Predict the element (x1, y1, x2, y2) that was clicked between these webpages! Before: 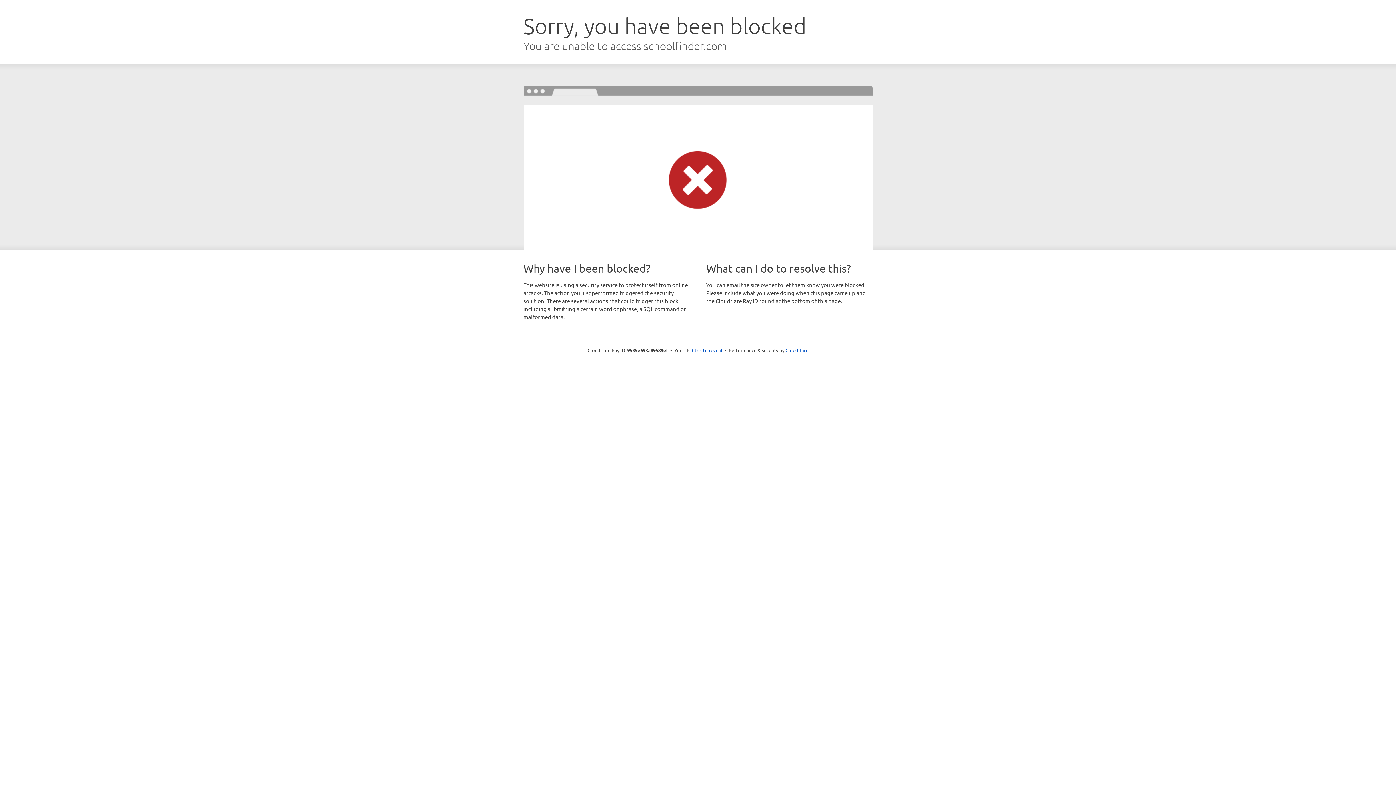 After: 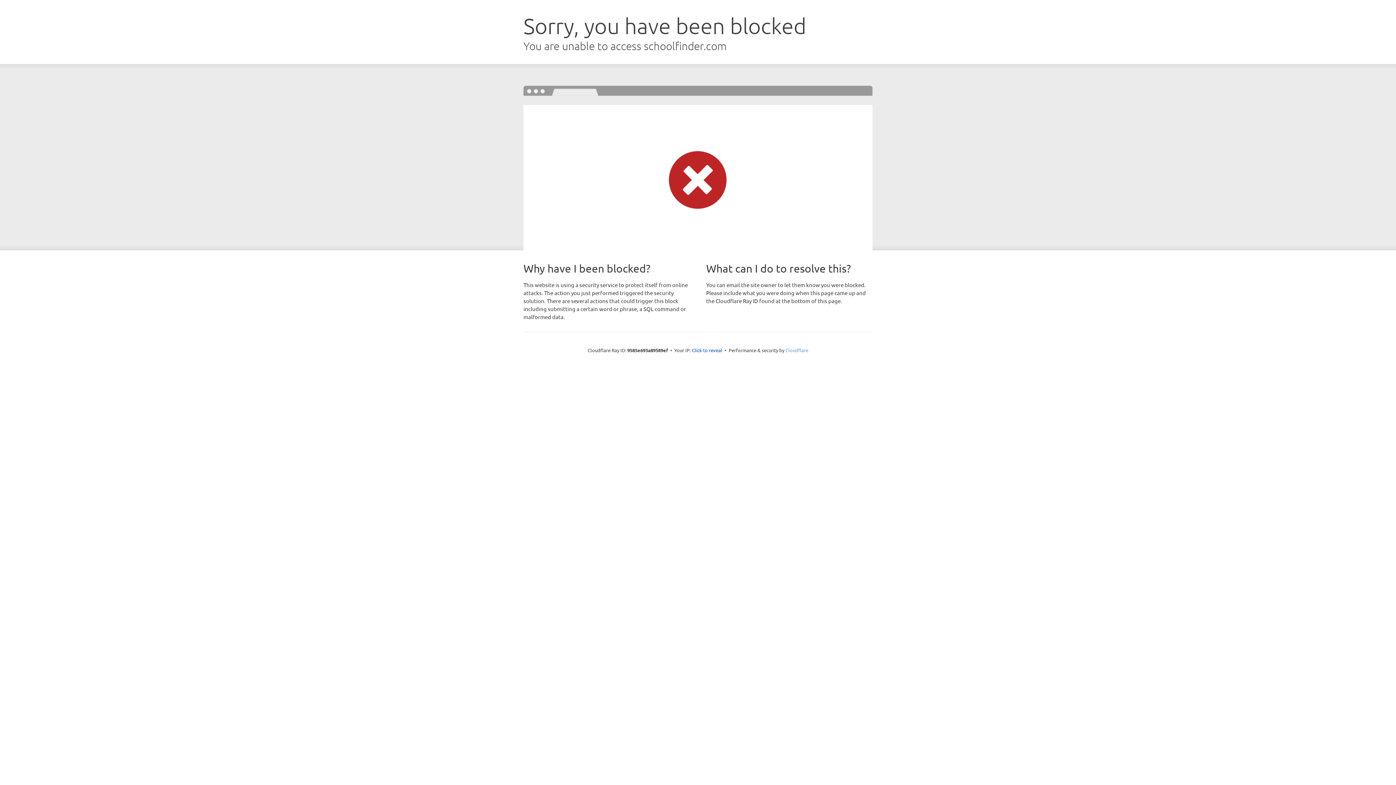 Action: label: Cloudflare bbox: (785, 347, 808, 353)